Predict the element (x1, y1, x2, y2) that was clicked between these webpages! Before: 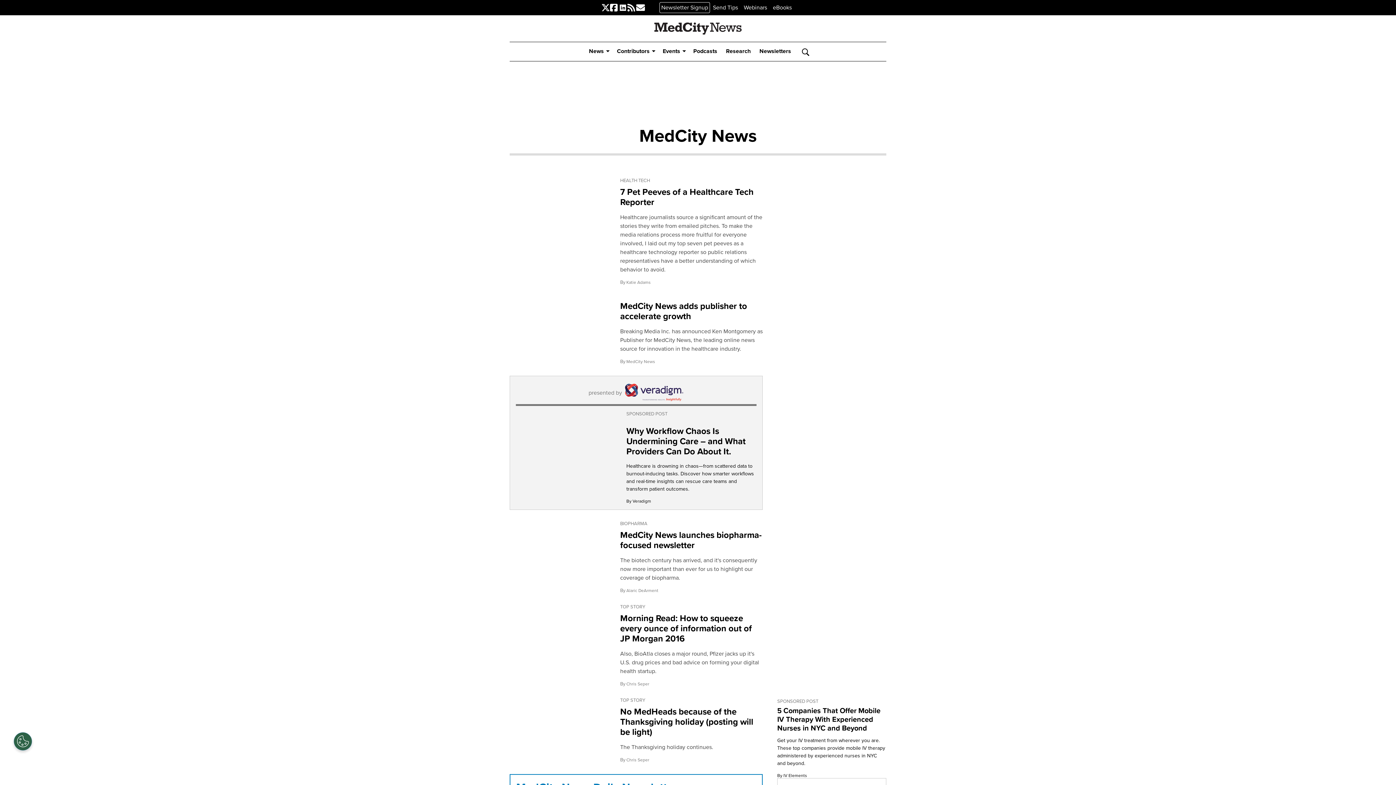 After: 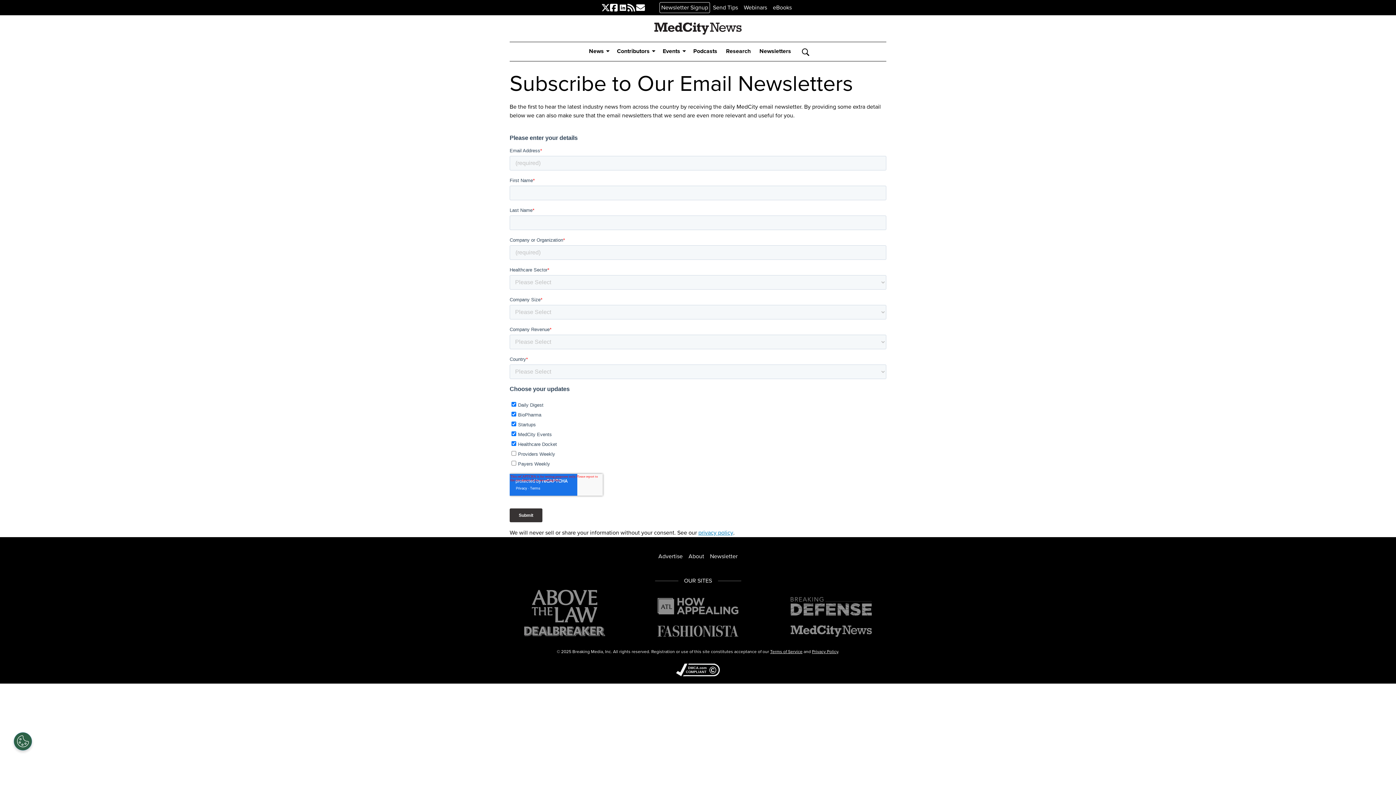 Action: label: Subscribe via email bbox: (636, 3, 645, 12)